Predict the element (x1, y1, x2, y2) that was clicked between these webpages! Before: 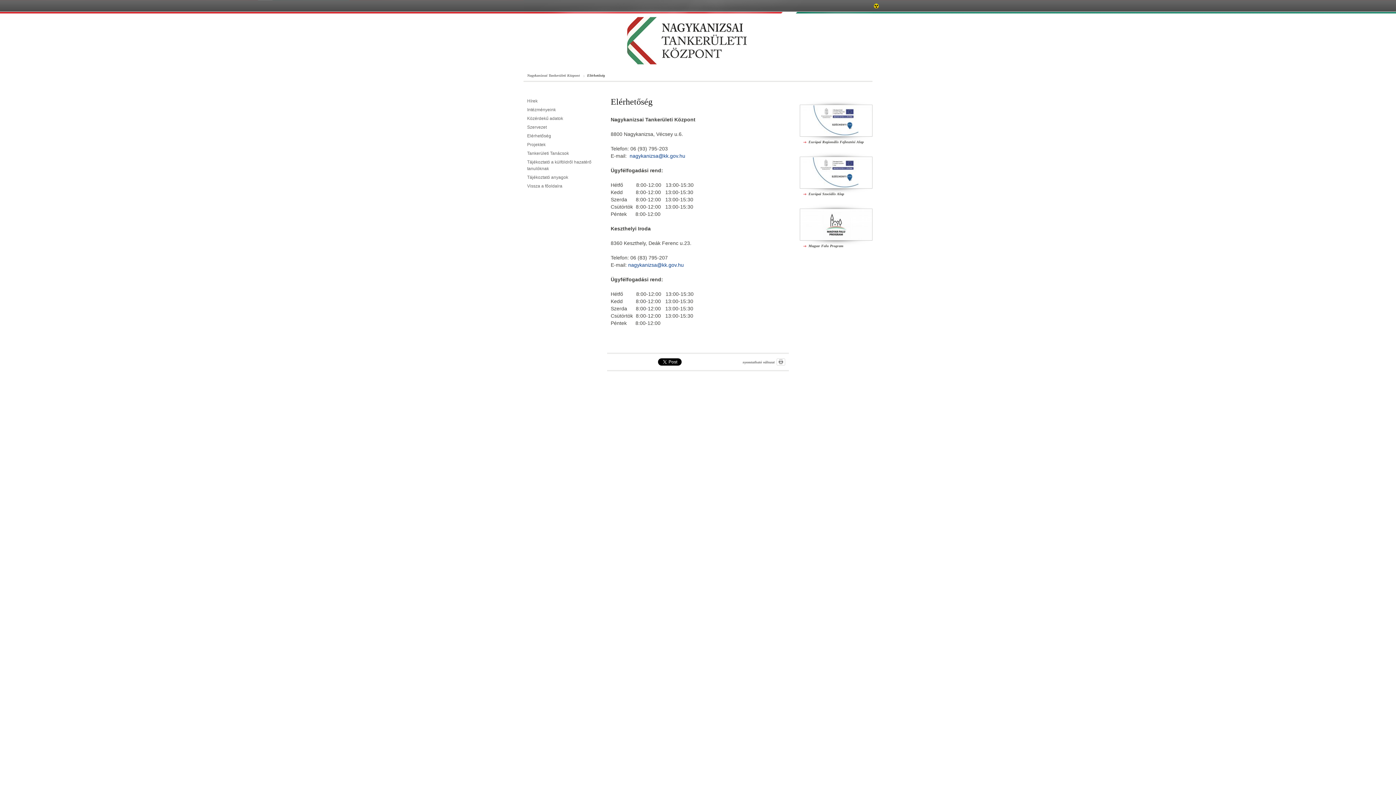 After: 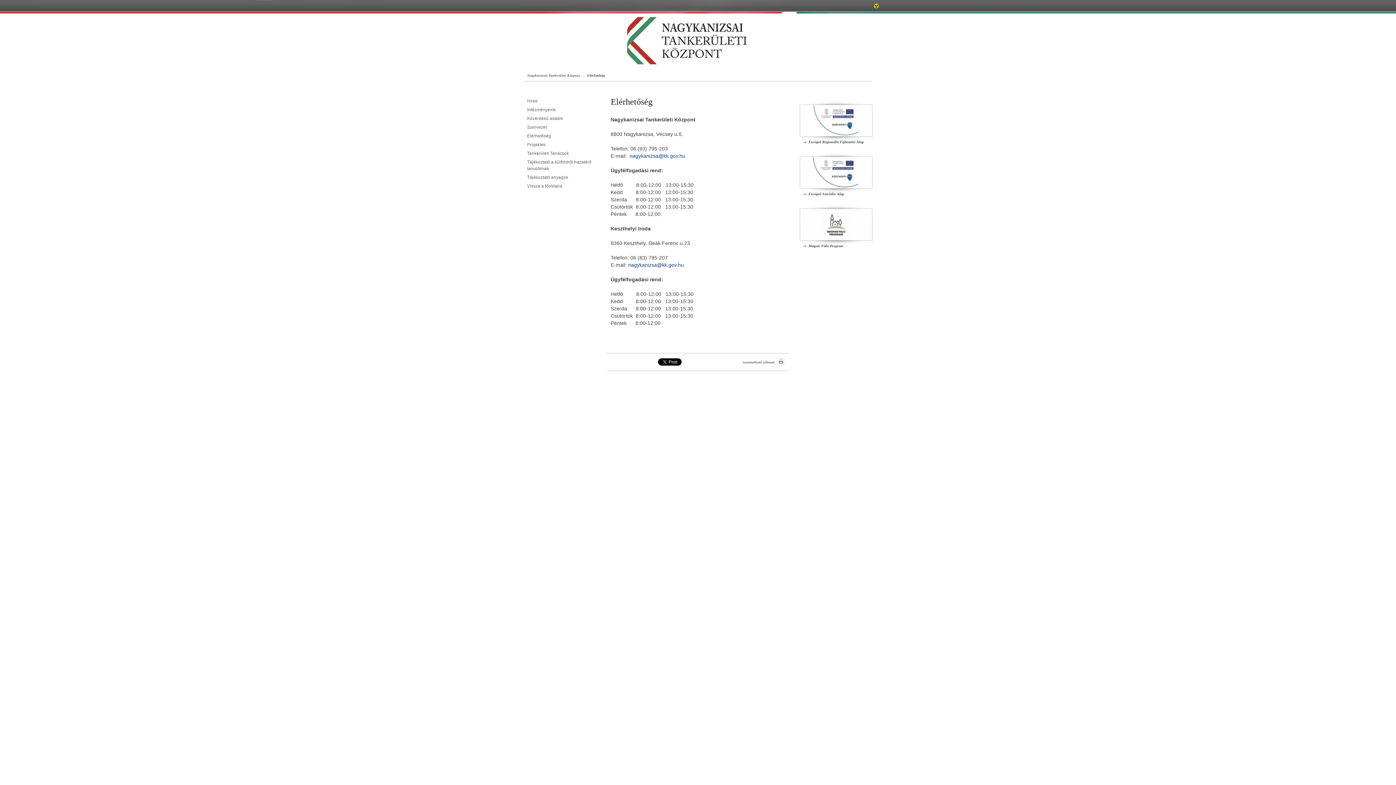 Action: bbox: (527, 133, 551, 139) label: Elérhetőség